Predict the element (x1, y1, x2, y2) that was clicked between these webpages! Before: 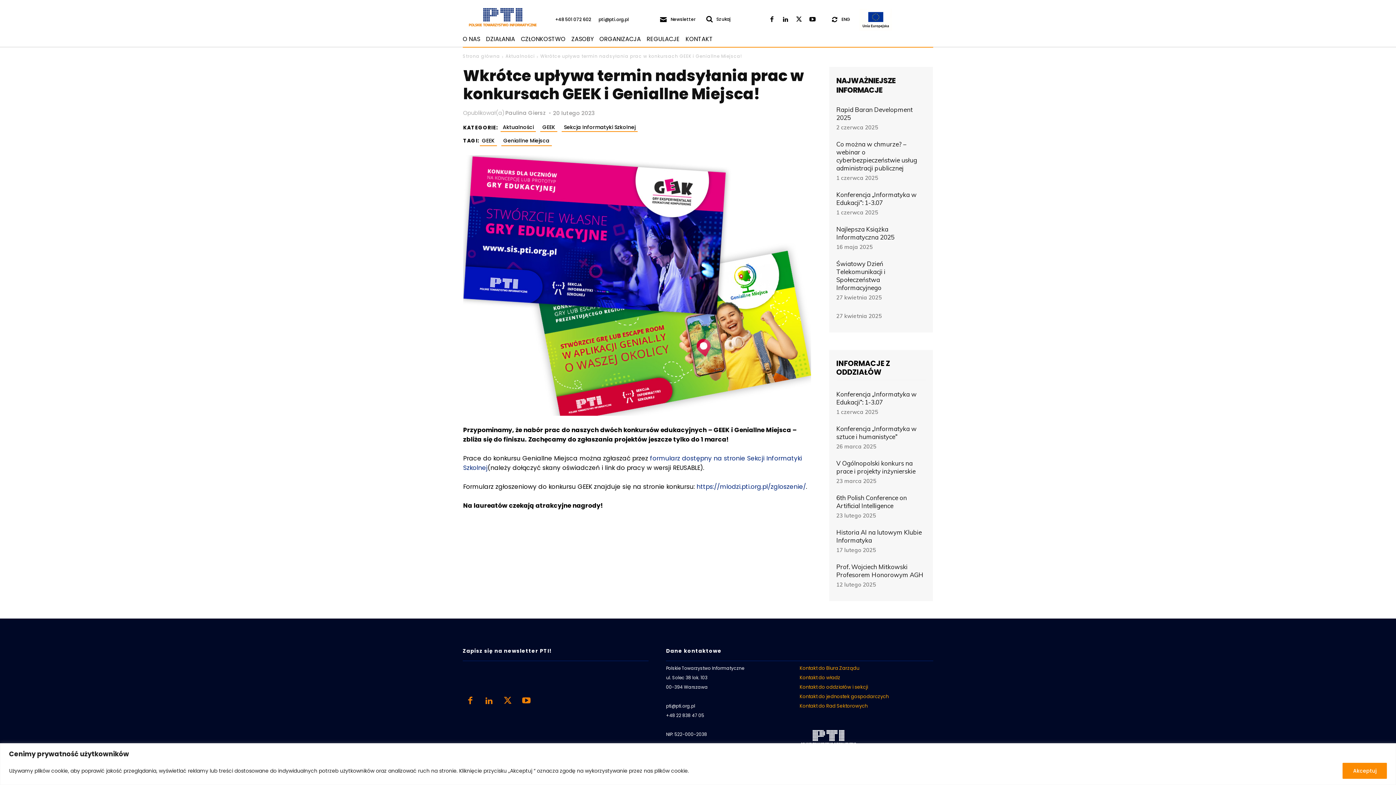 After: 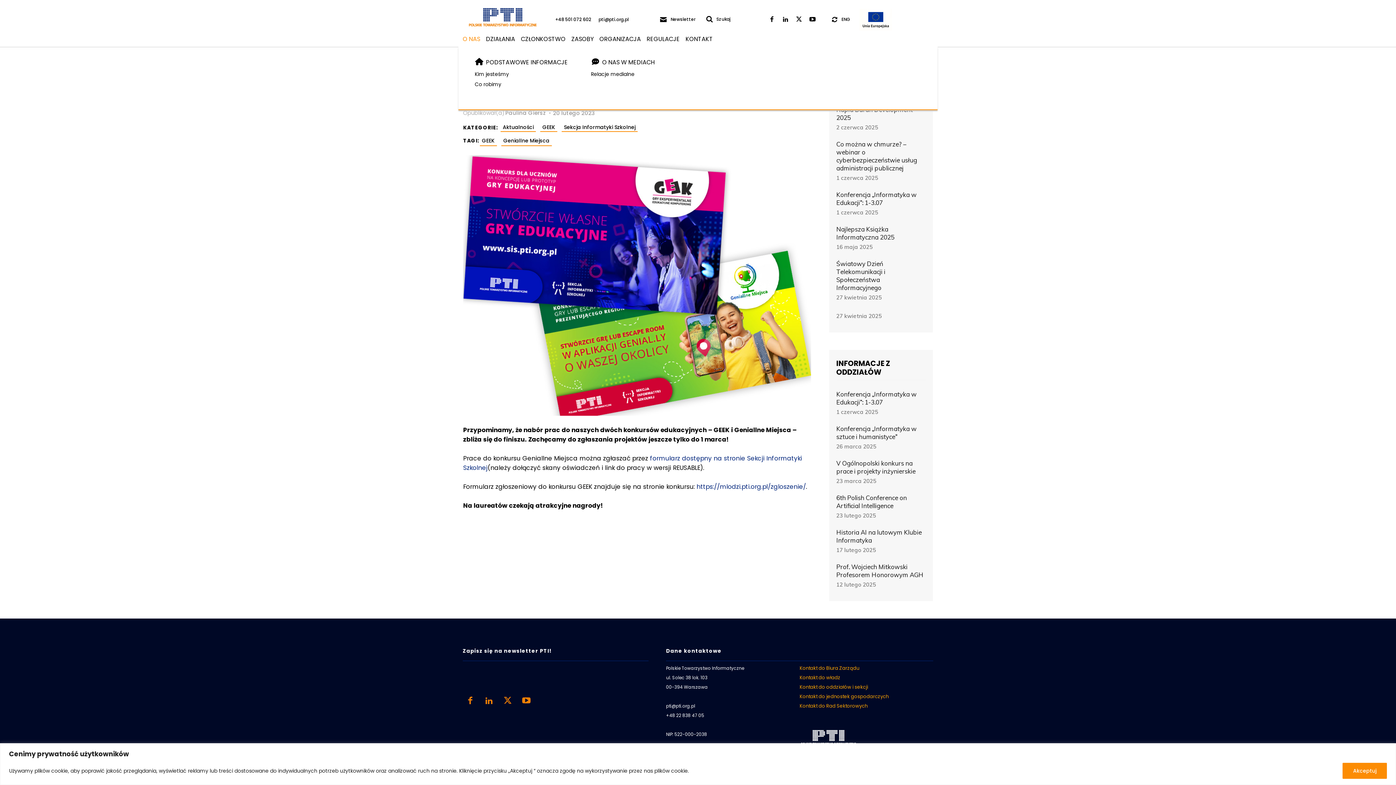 Action: bbox: (462, 31, 486, 46) label: O NAS